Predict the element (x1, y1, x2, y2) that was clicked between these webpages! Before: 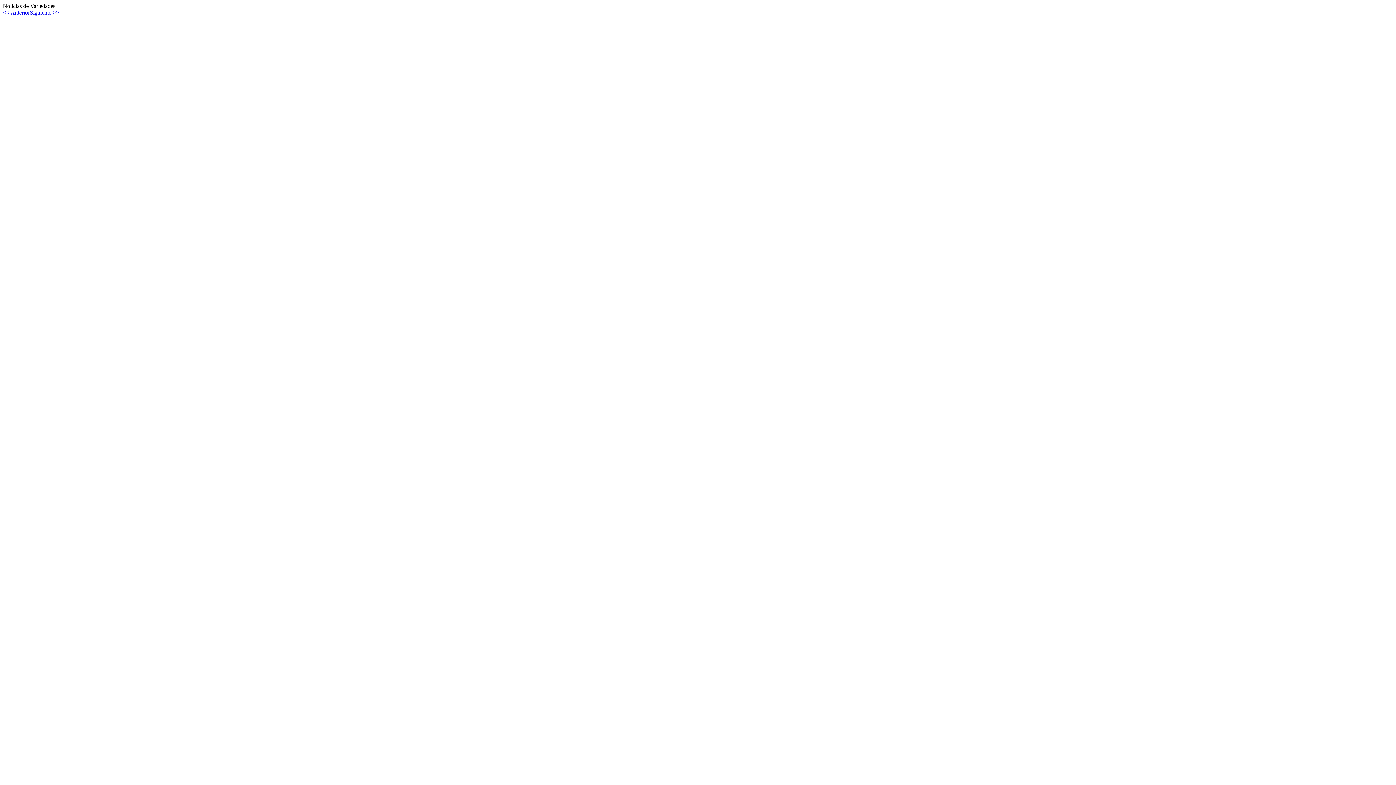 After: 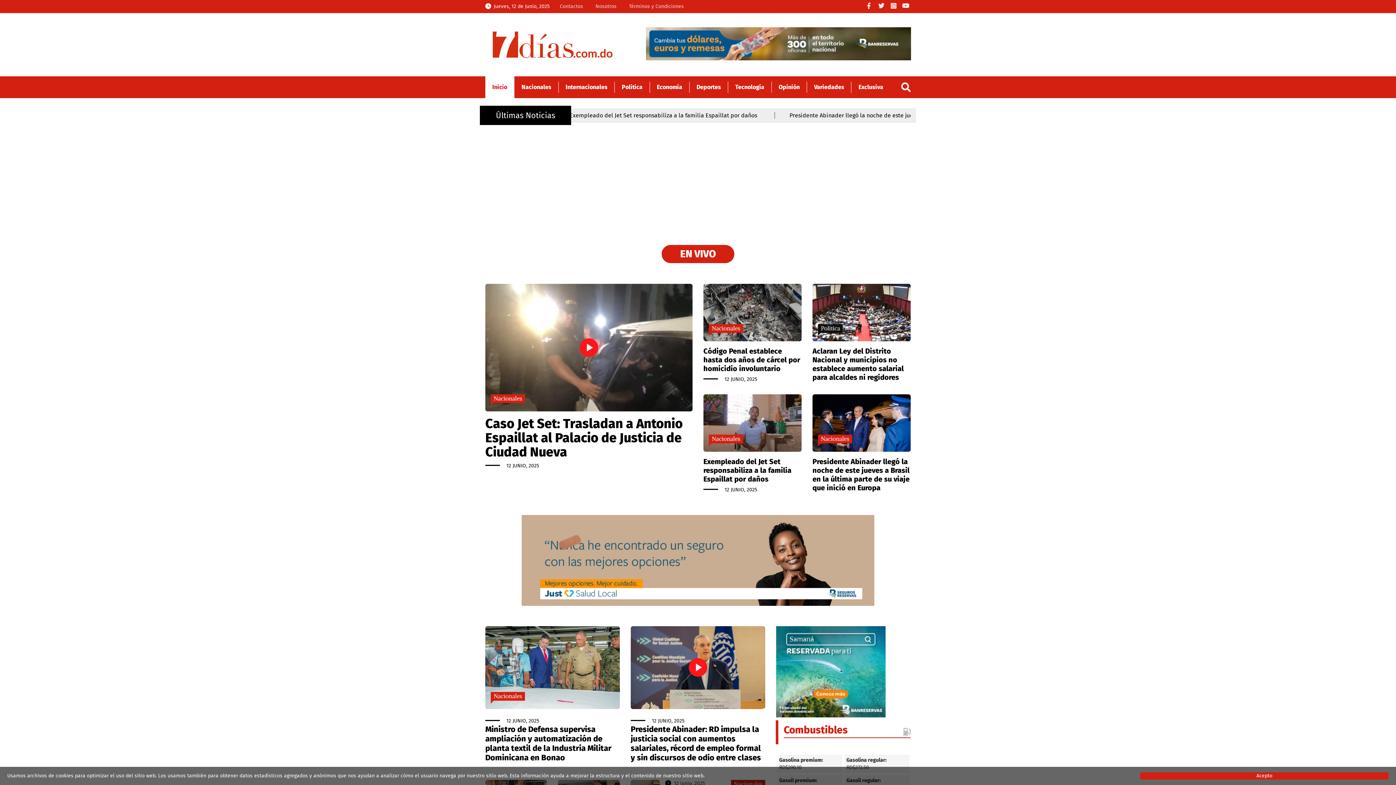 Action: label: Siguiente >> bbox: (29, 9, 59, 15)